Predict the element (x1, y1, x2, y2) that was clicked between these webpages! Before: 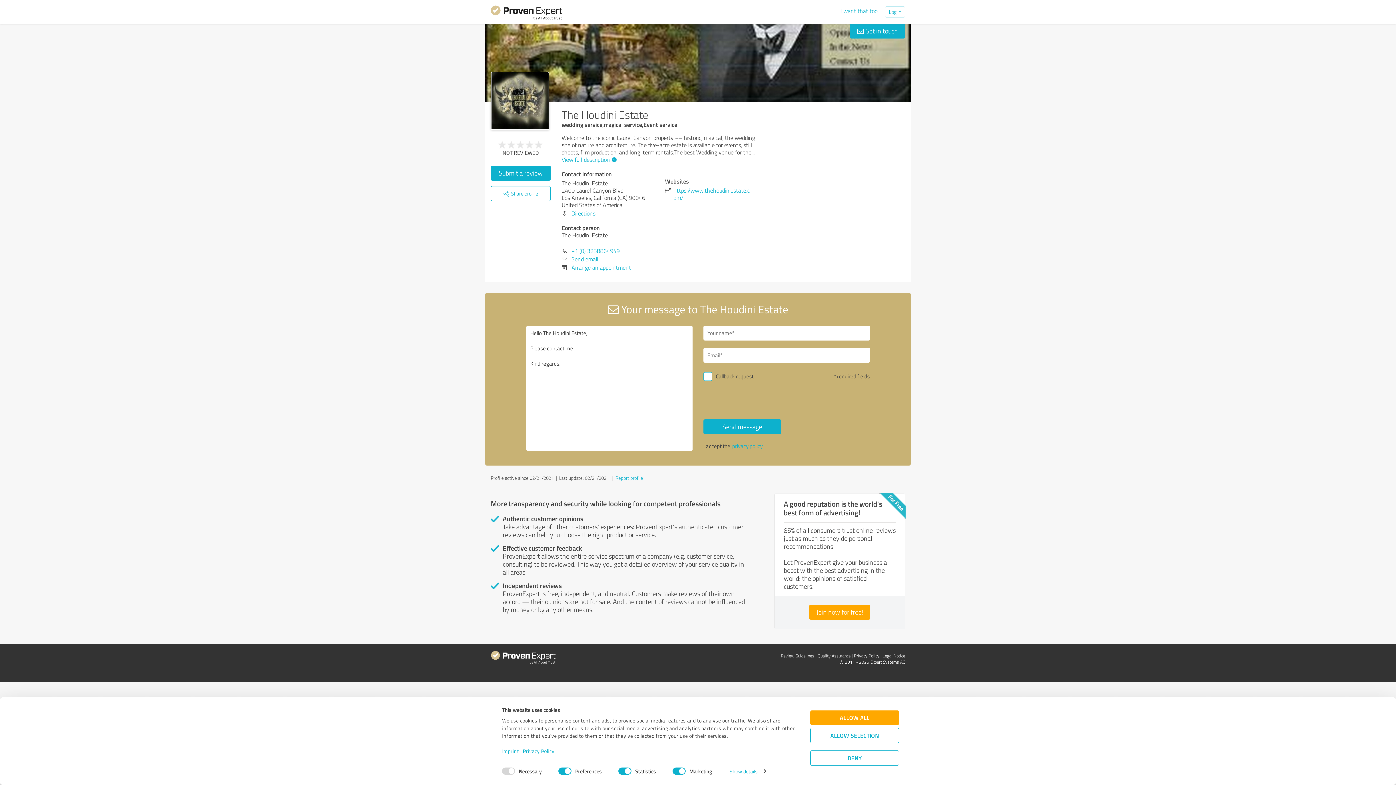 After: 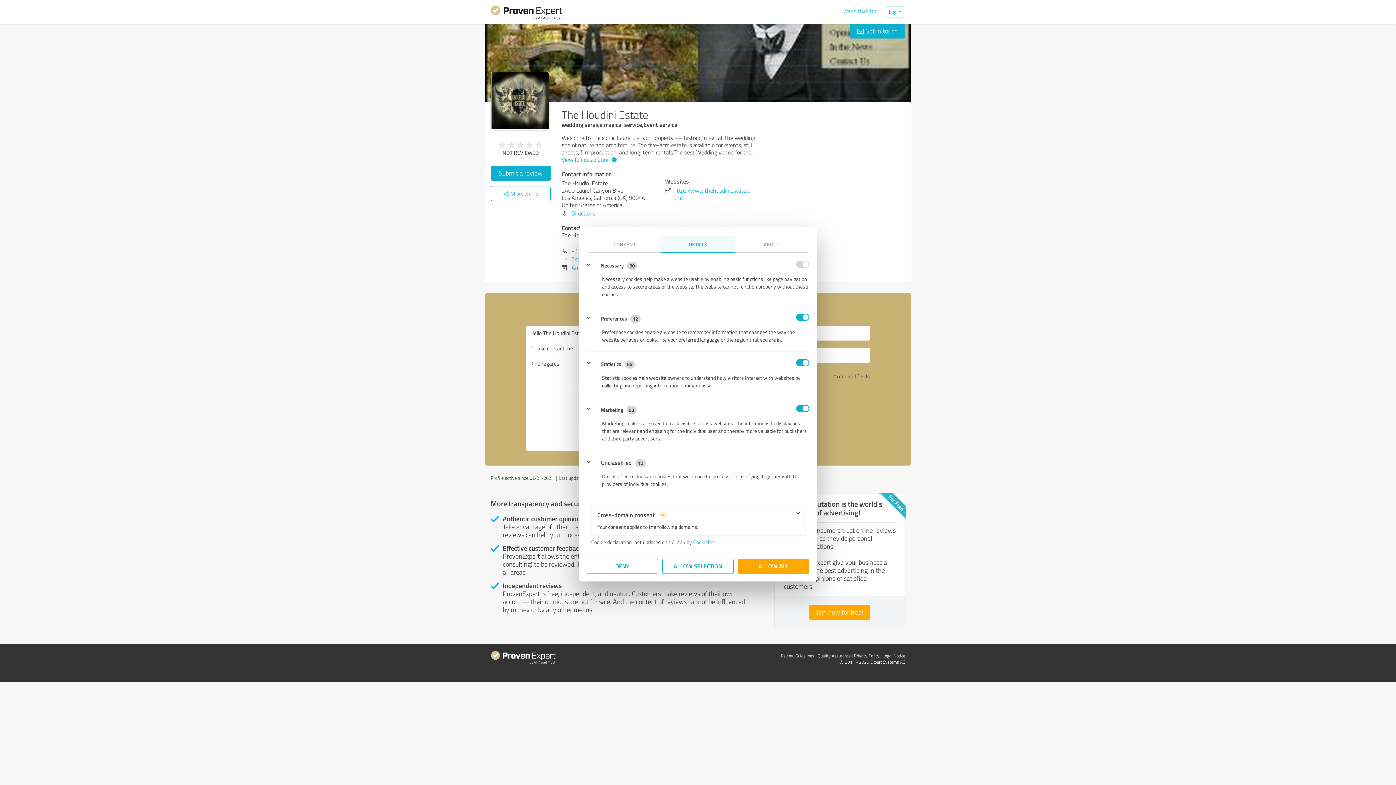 Action: bbox: (729, 766, 765, 776) label: Show details